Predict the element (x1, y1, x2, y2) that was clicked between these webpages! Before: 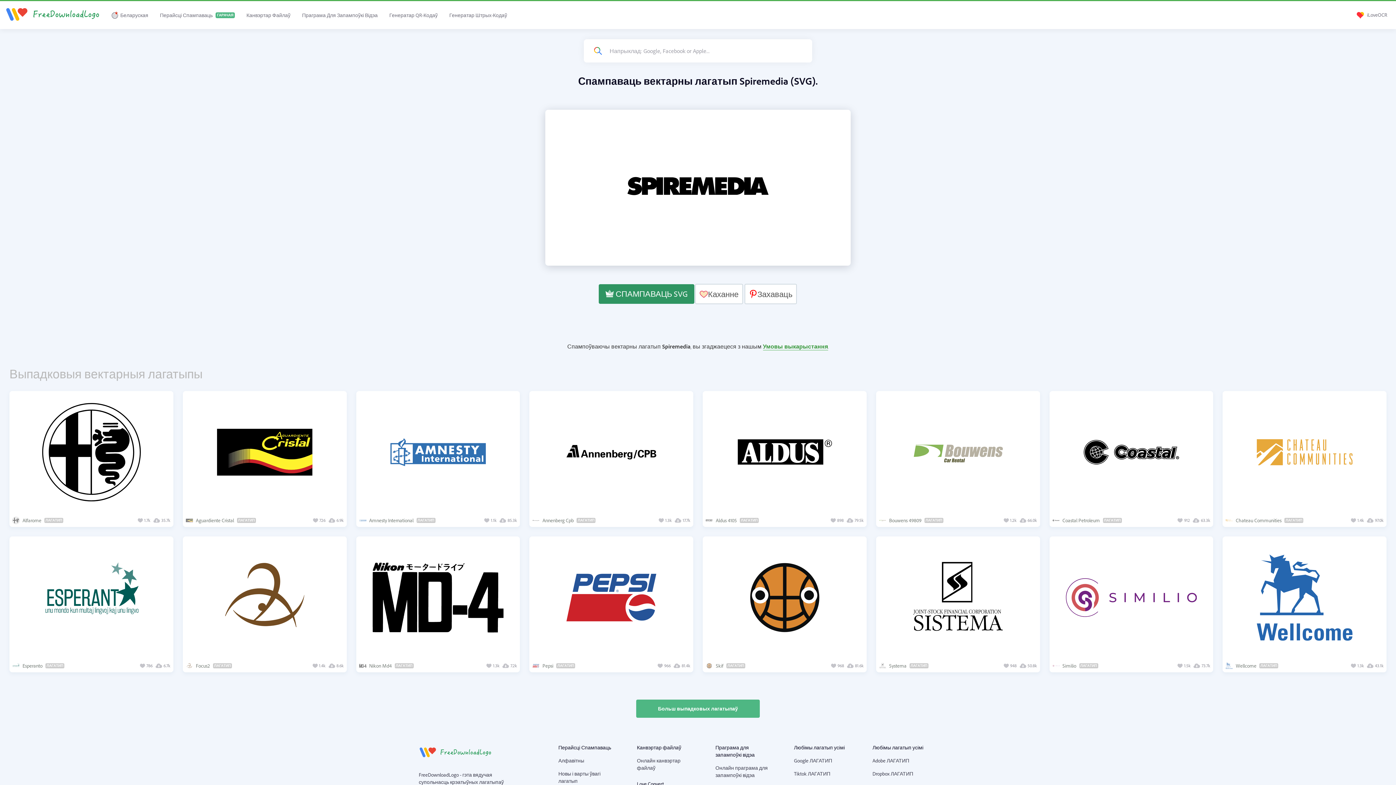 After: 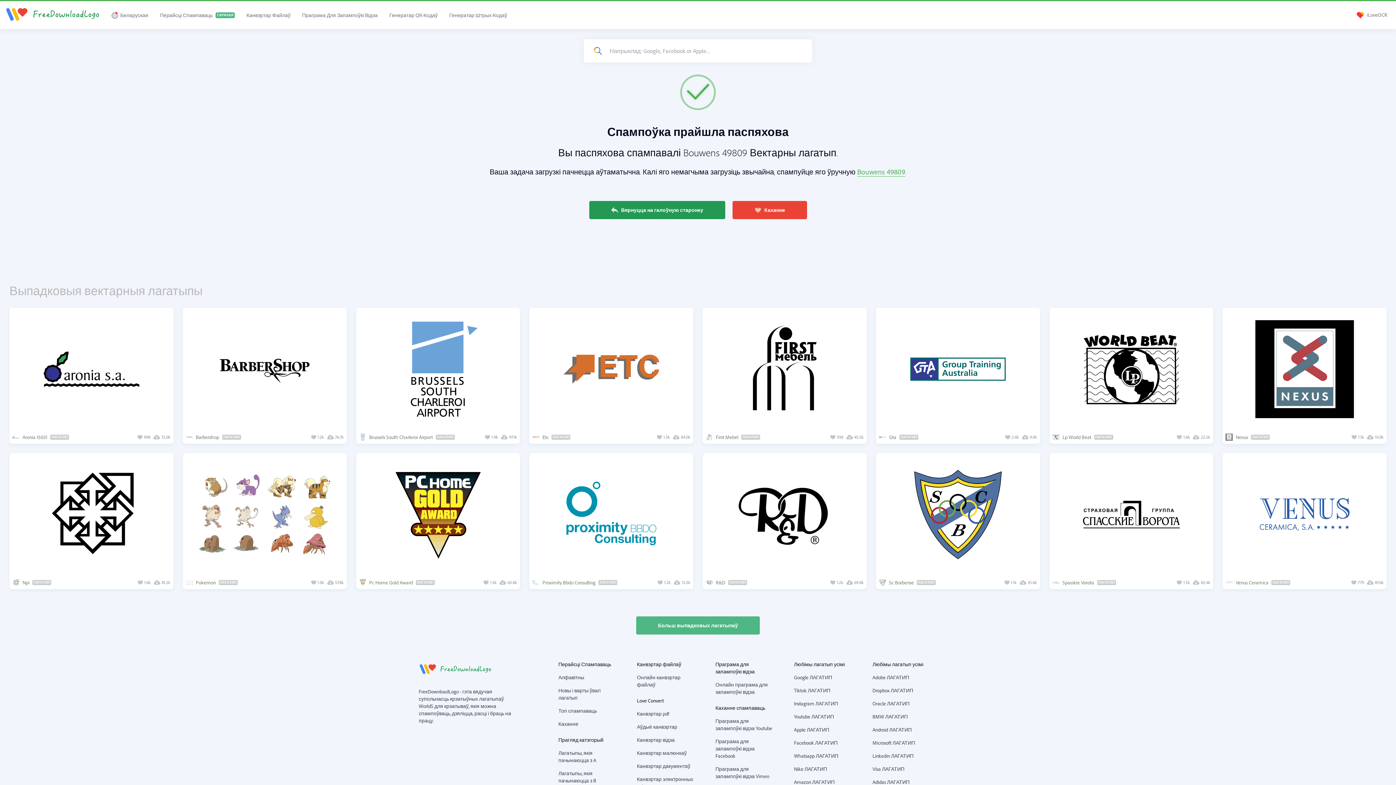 Action: label: Like bbox: (1019, 517, 1027, 523)